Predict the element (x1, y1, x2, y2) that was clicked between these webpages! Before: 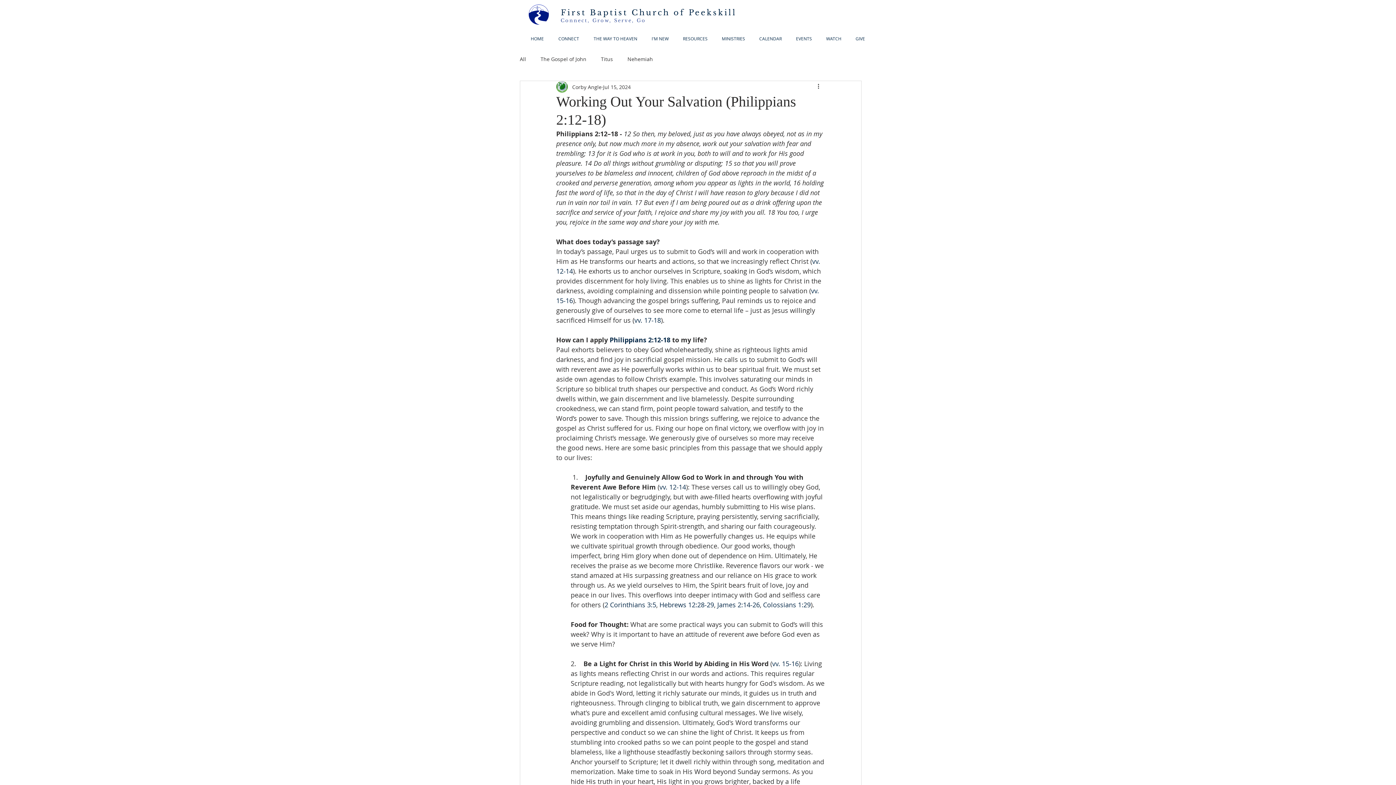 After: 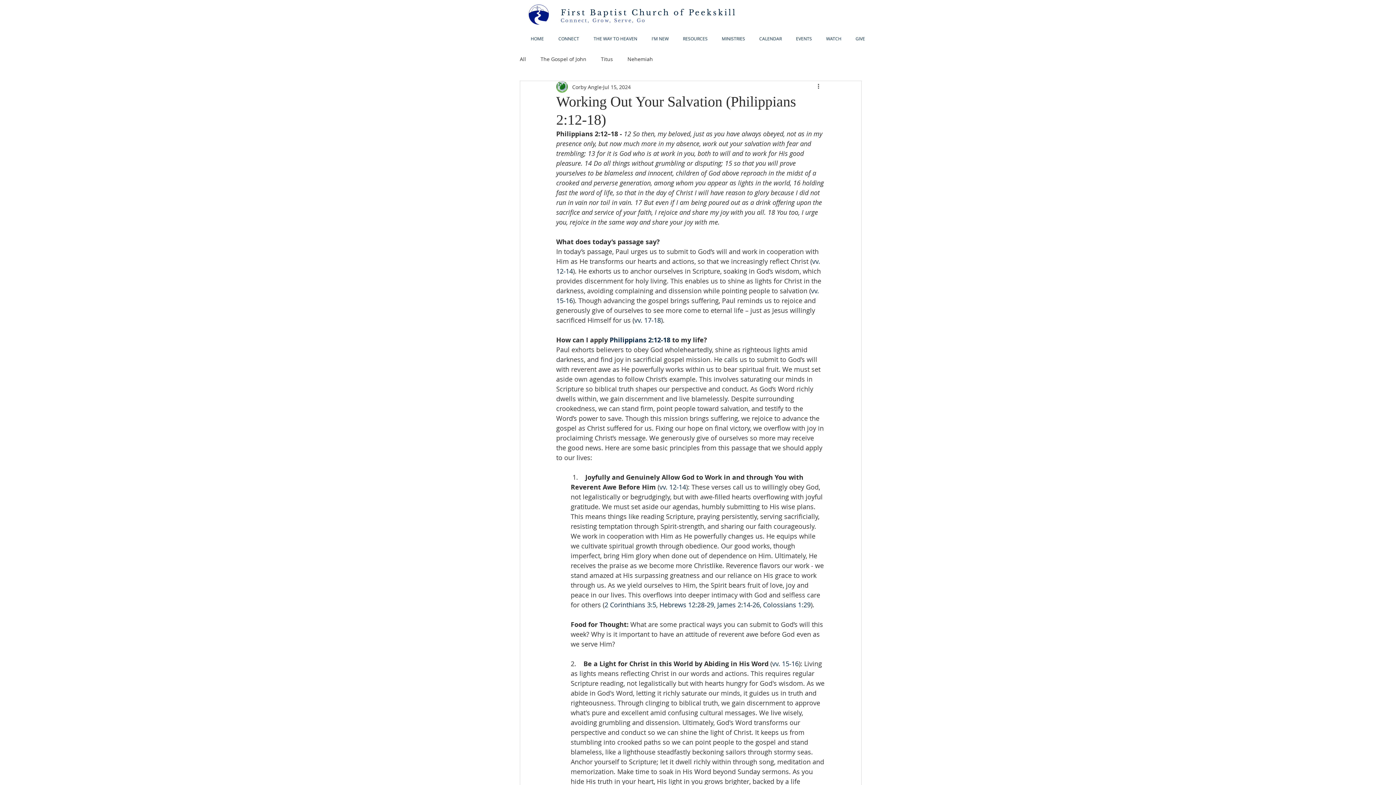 Action: label: vv. 17-18 bbox: (634, 316, 661, 324)